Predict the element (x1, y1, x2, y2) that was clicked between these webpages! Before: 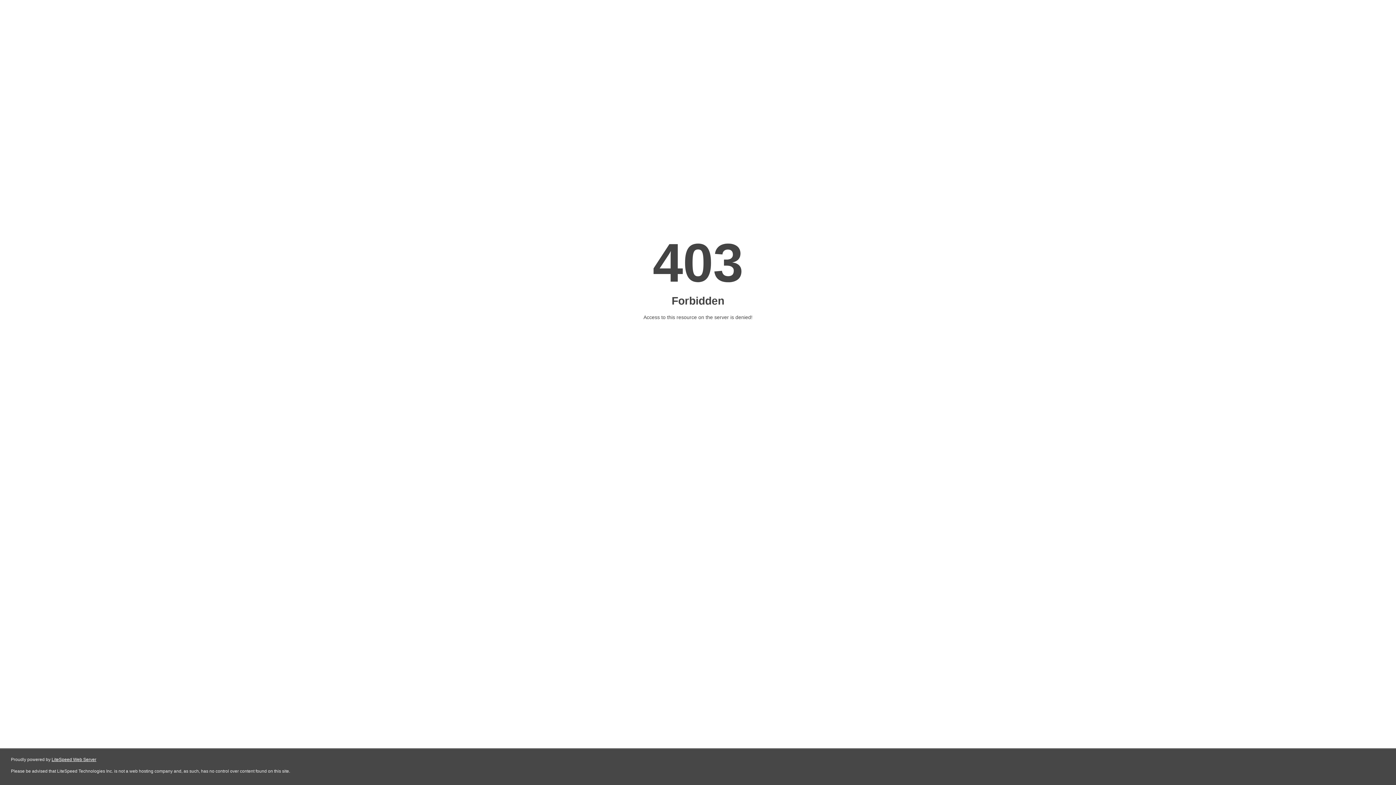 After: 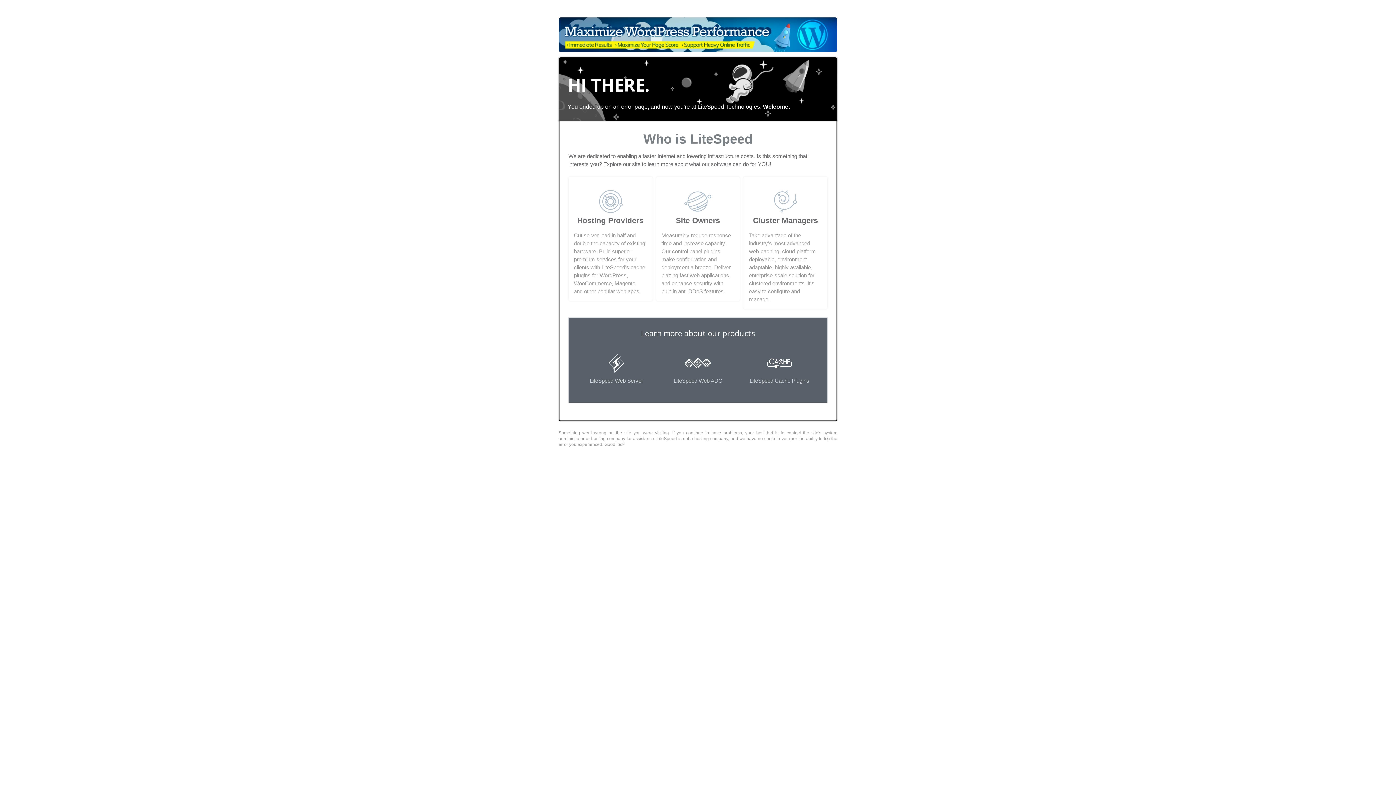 Action: bbox: (51, 757, 96, 762) label: LiteSpeed Web Server